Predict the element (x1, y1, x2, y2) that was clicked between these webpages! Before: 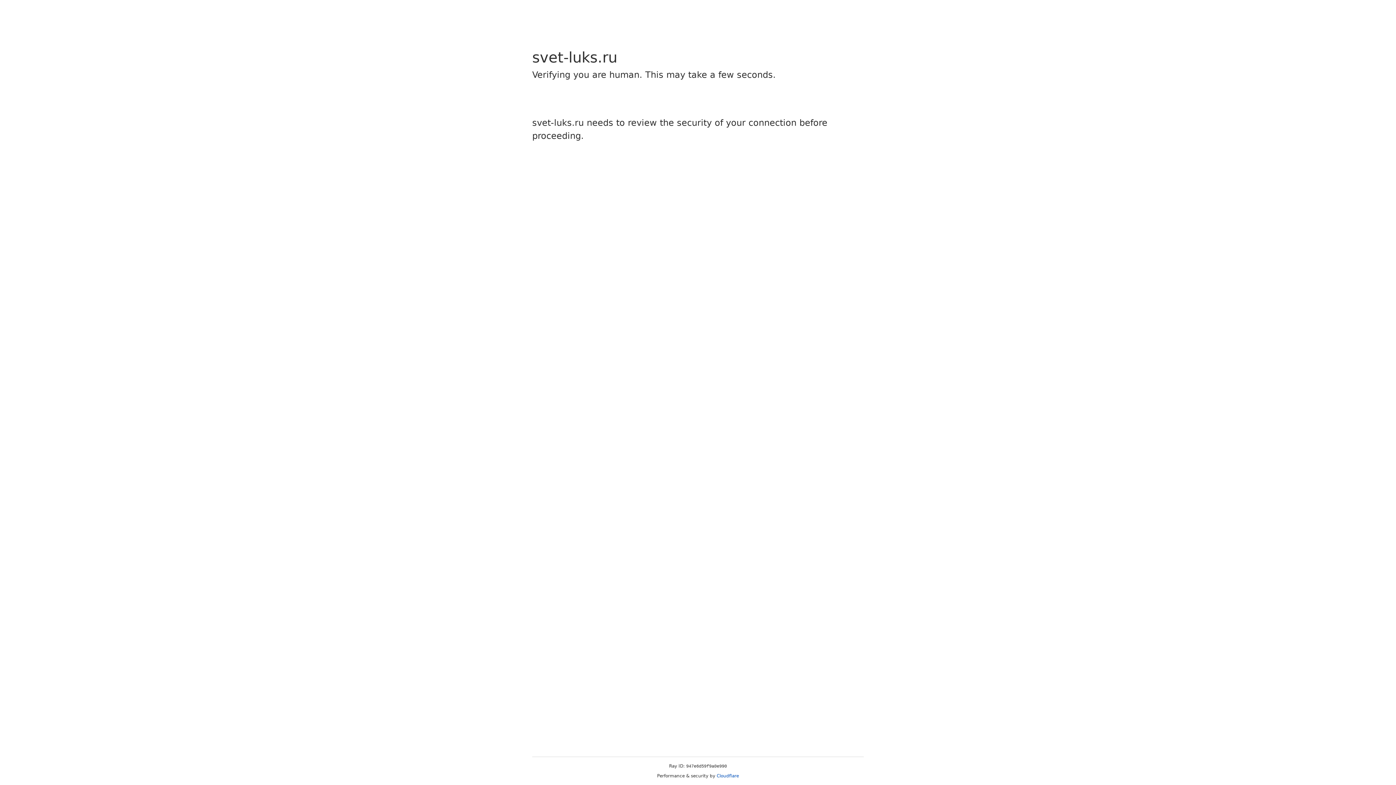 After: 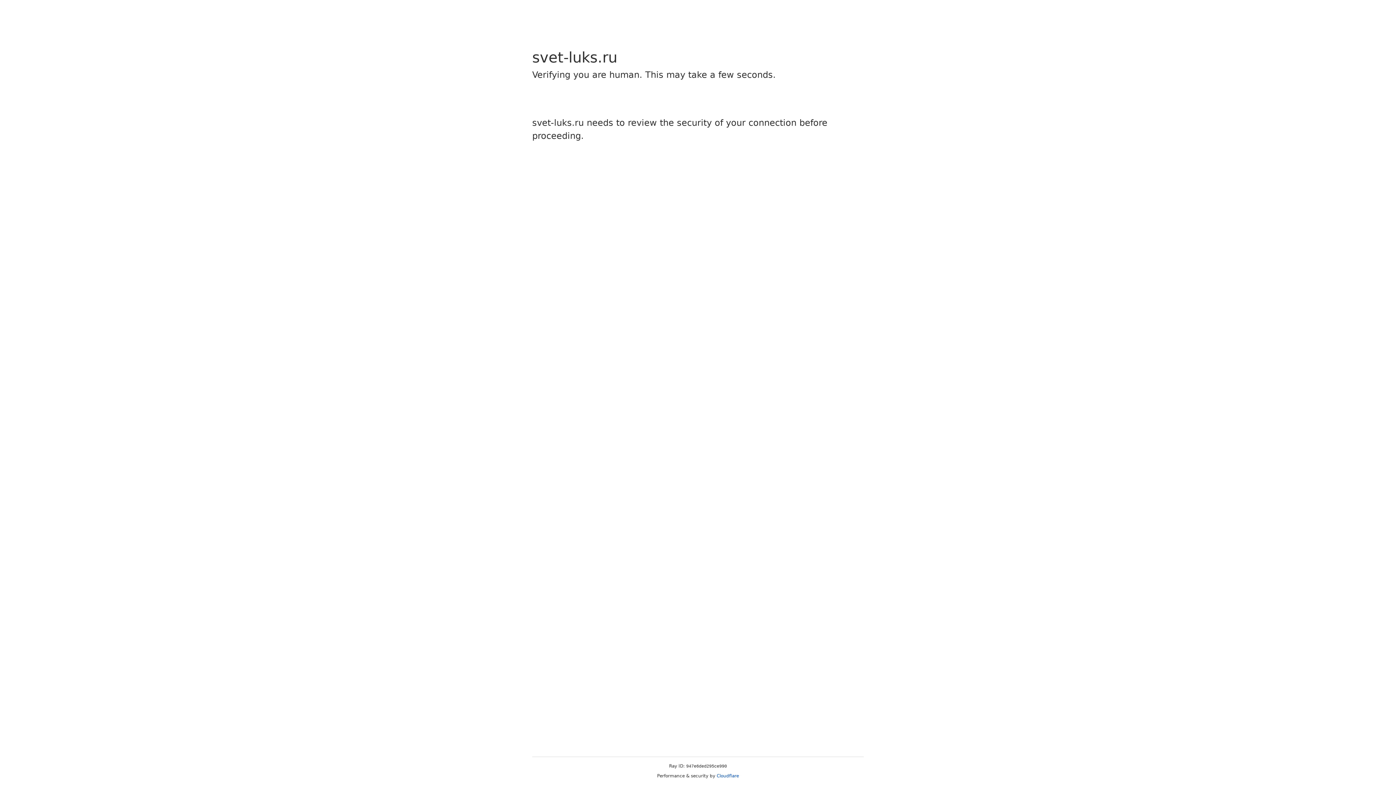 Action: label: Cloudflare bbox: (716, 773, 739, 778)